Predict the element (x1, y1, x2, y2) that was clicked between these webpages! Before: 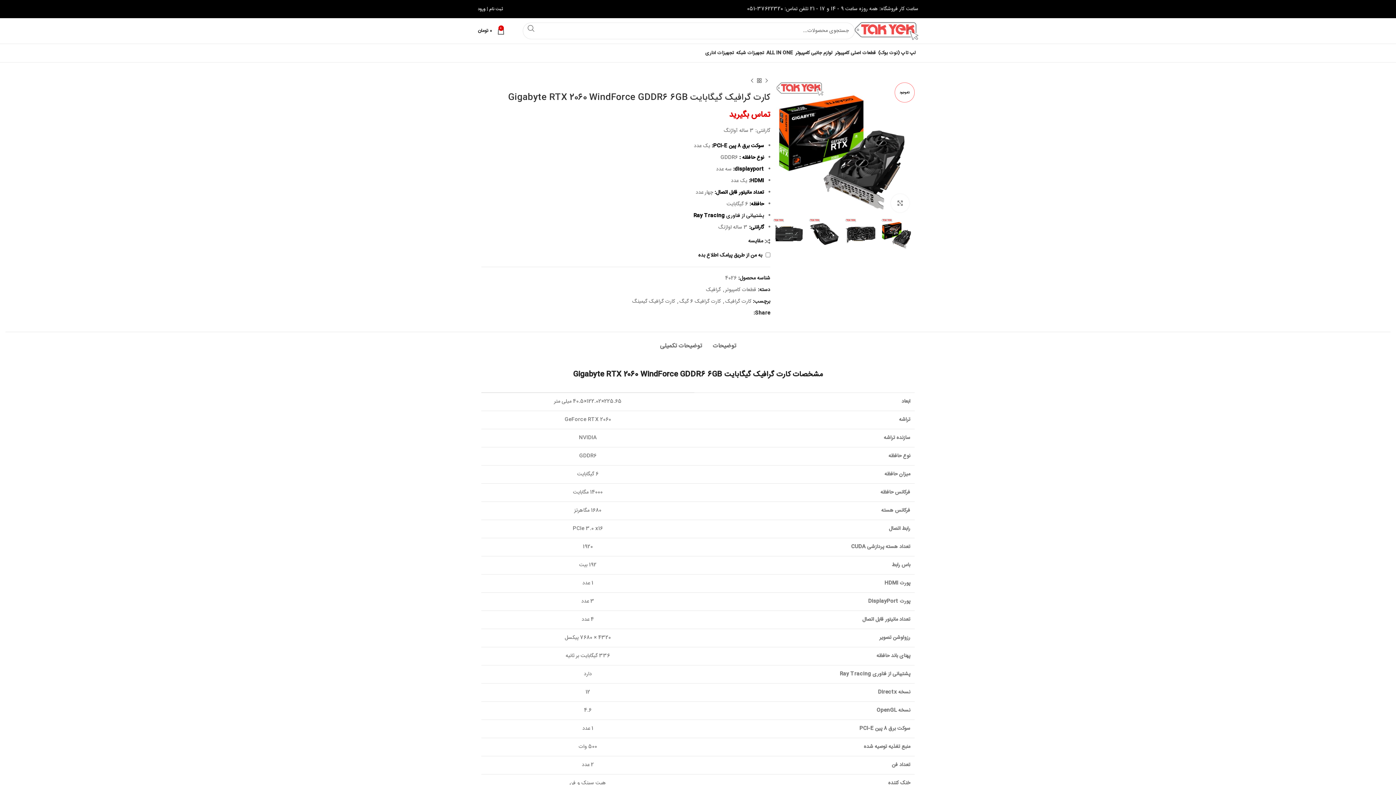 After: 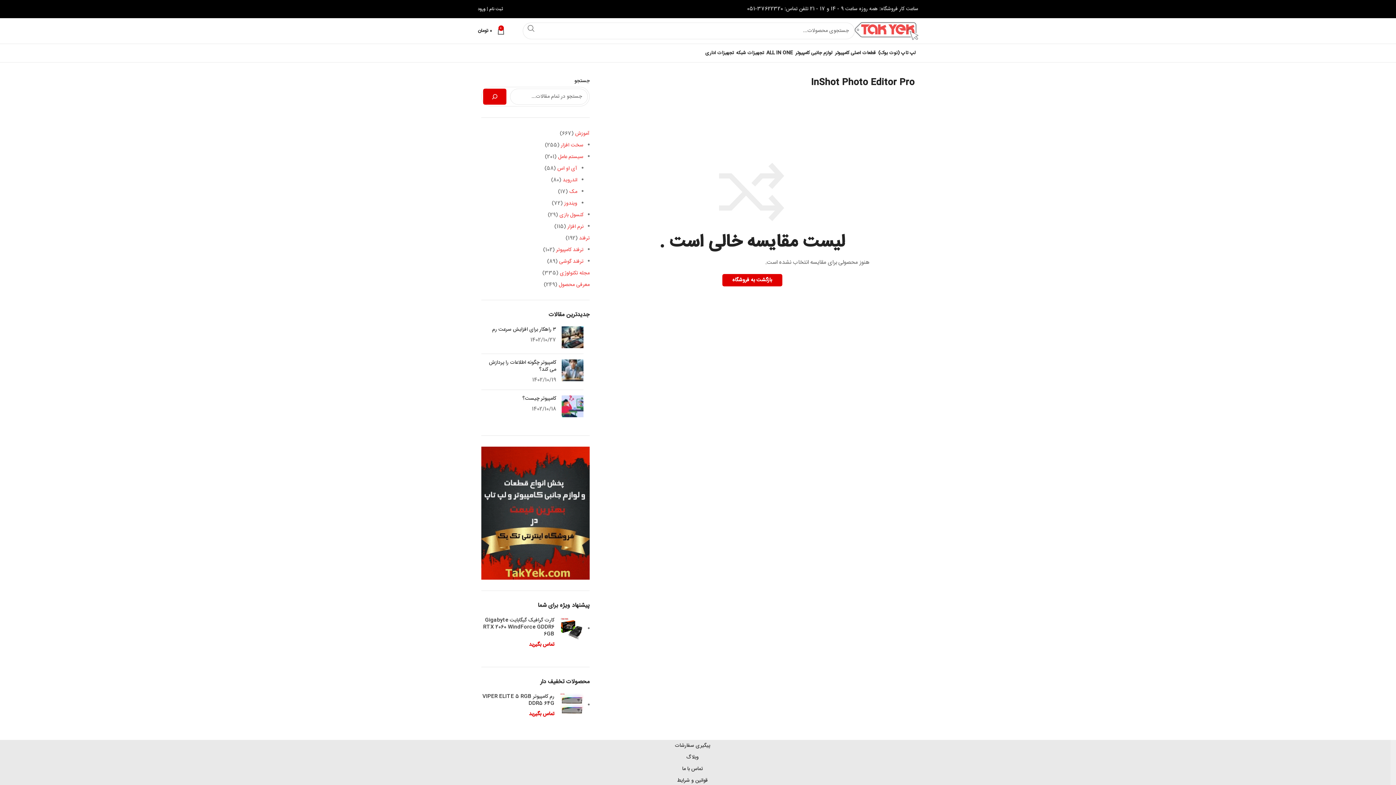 Action: bbox: (748, 238, 770, 244) label: مقایسه